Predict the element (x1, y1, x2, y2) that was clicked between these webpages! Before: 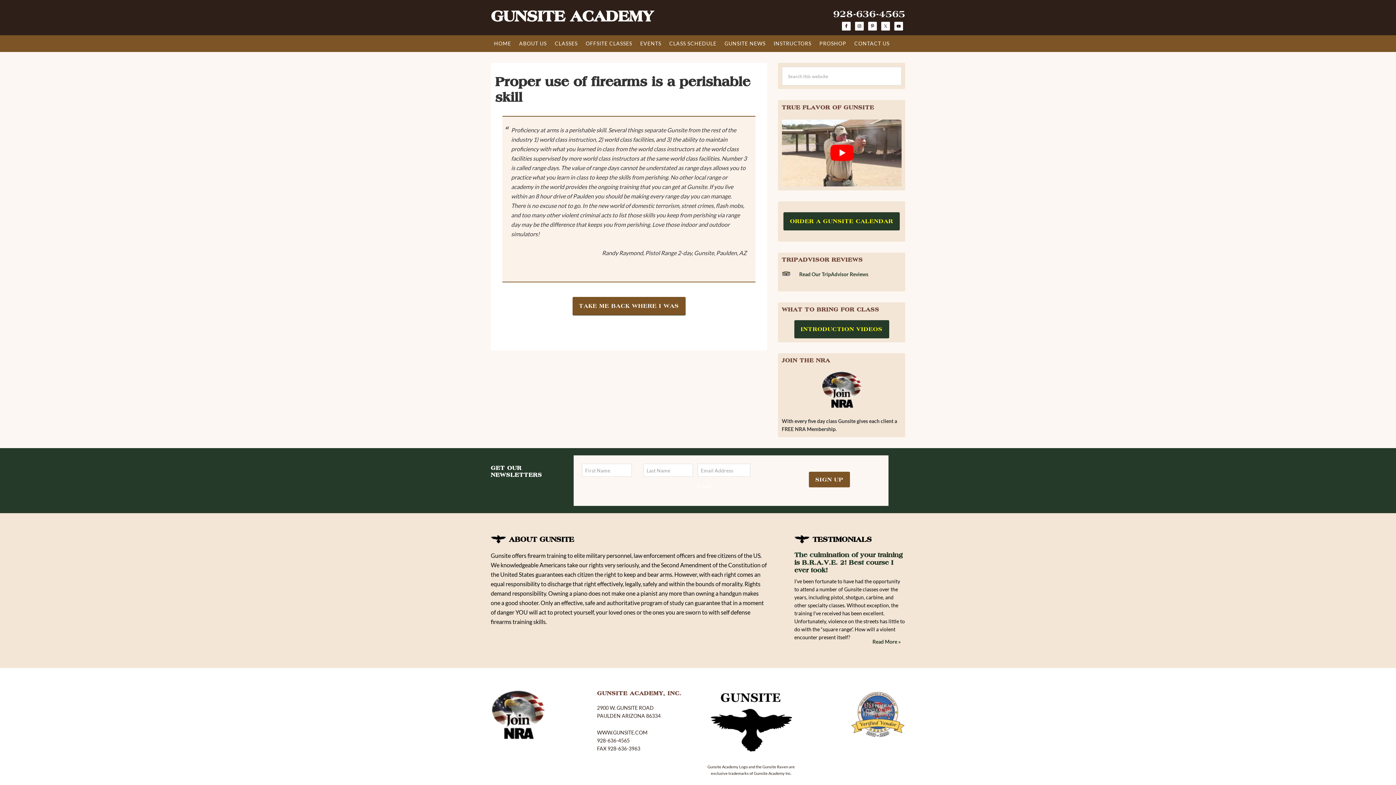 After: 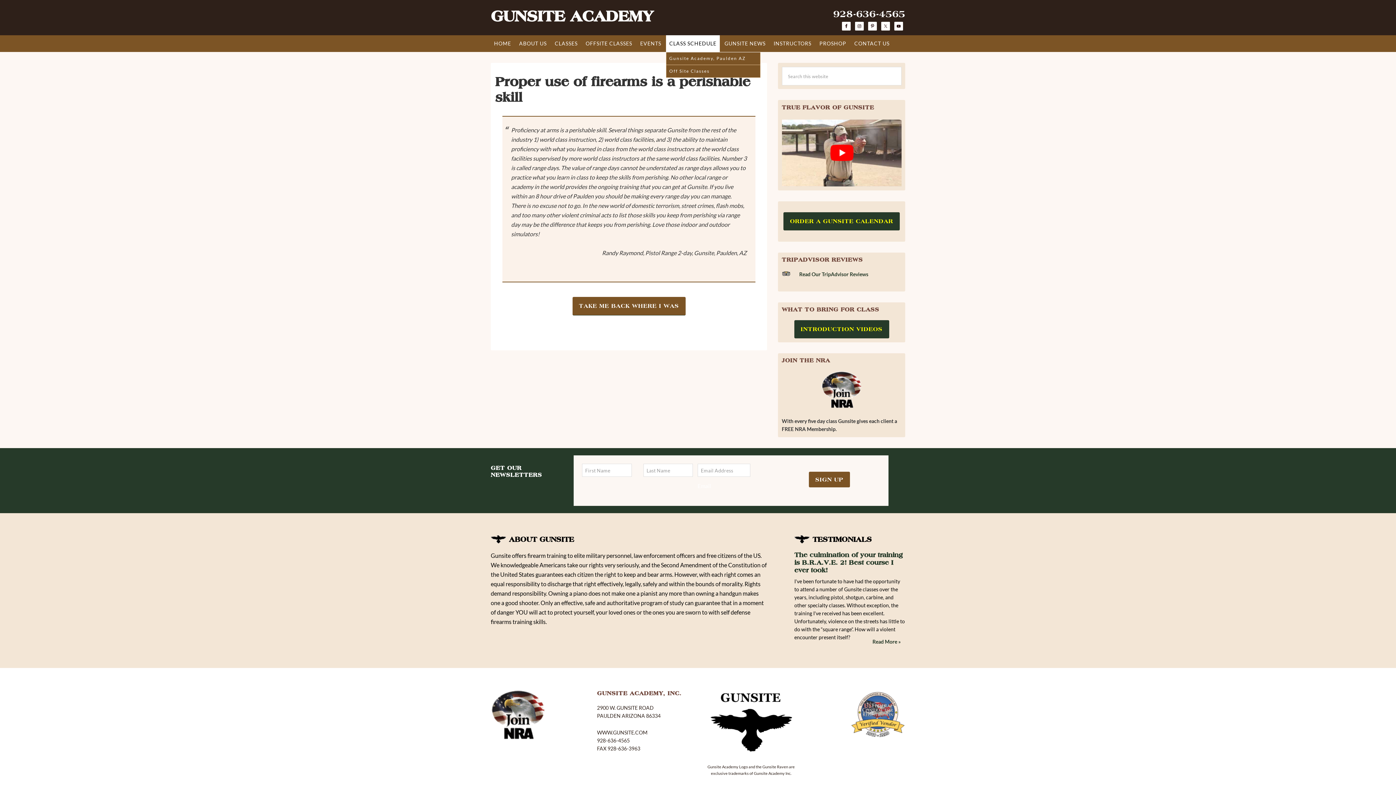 Action: label: CLASS SCHEDULE bbox: (666, 35, 720, 52)